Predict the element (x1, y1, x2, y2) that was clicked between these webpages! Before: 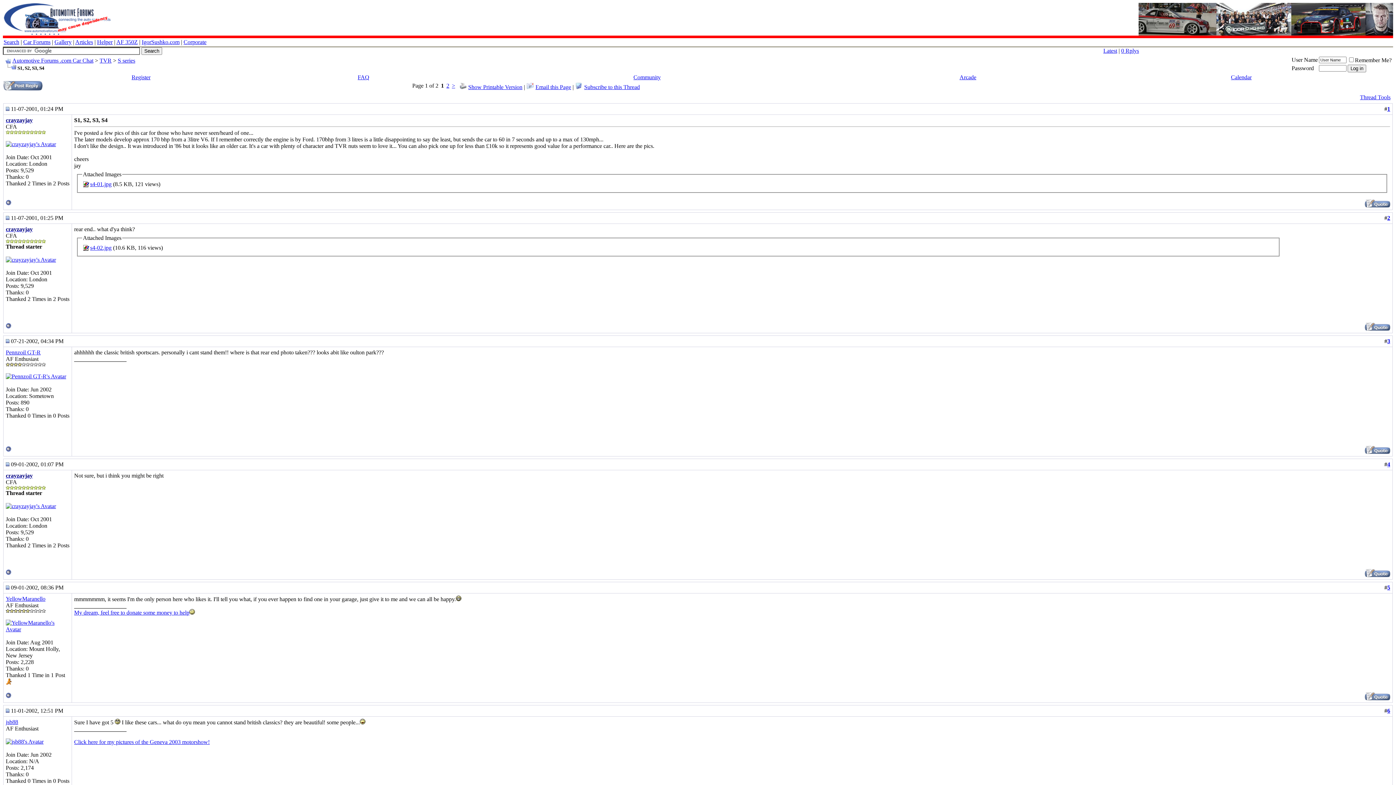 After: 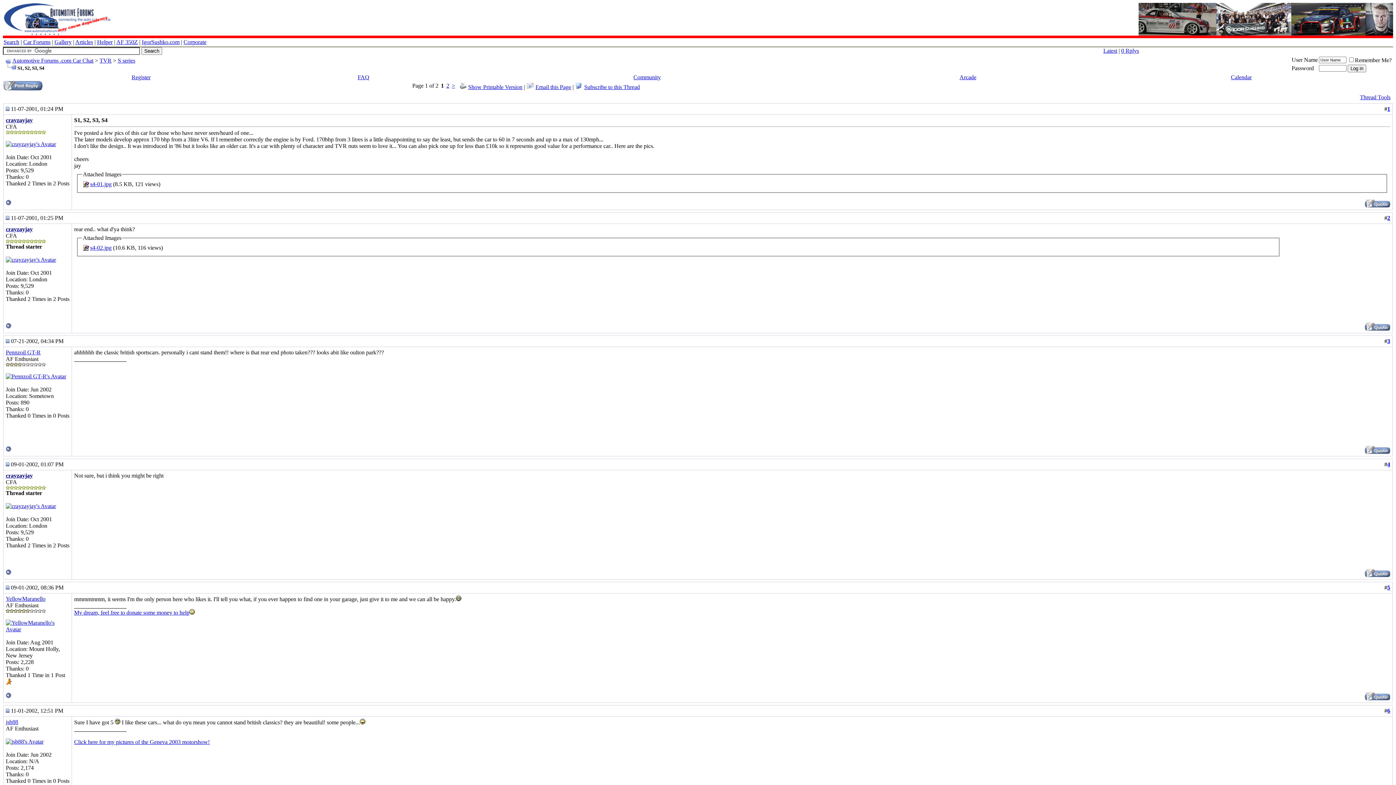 Action: bbox: (1138, 30, 1393, 36)